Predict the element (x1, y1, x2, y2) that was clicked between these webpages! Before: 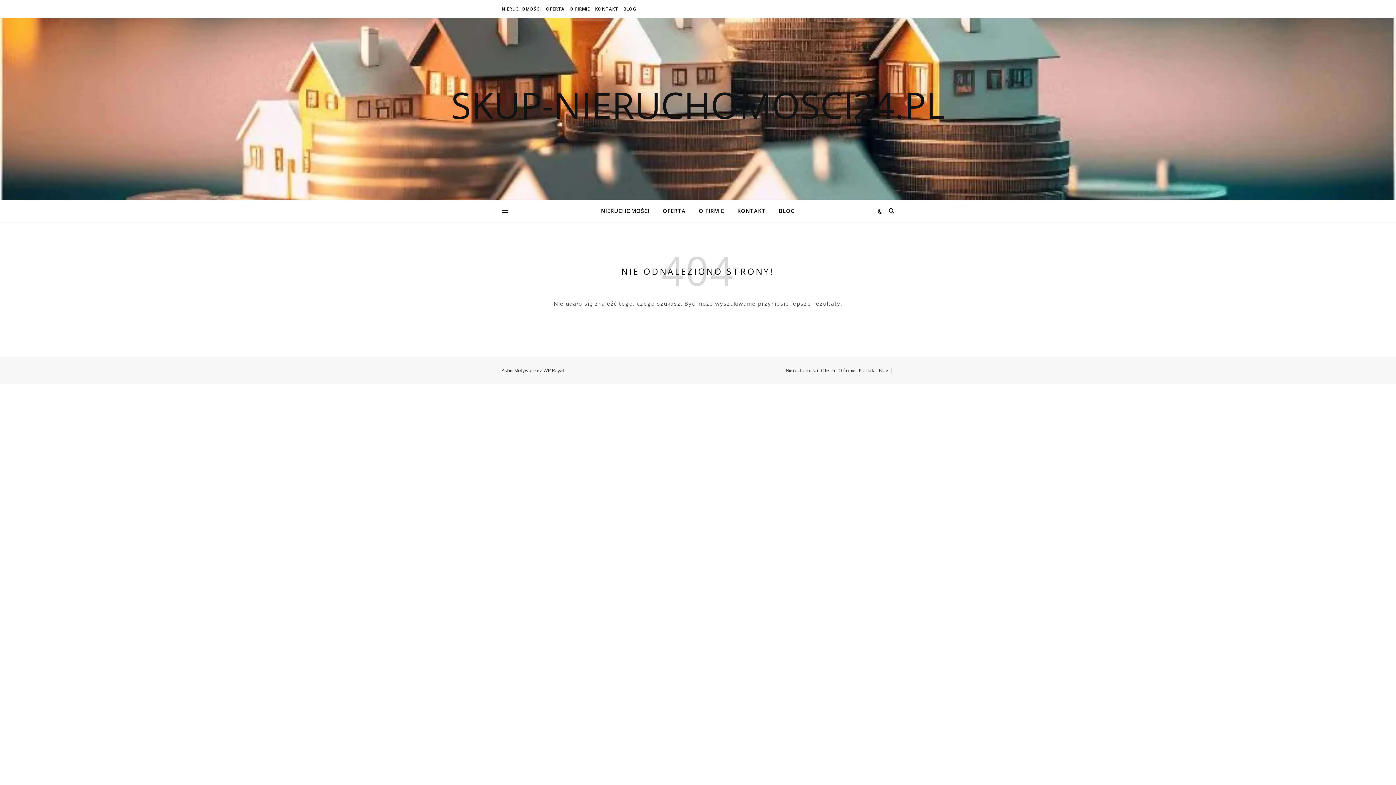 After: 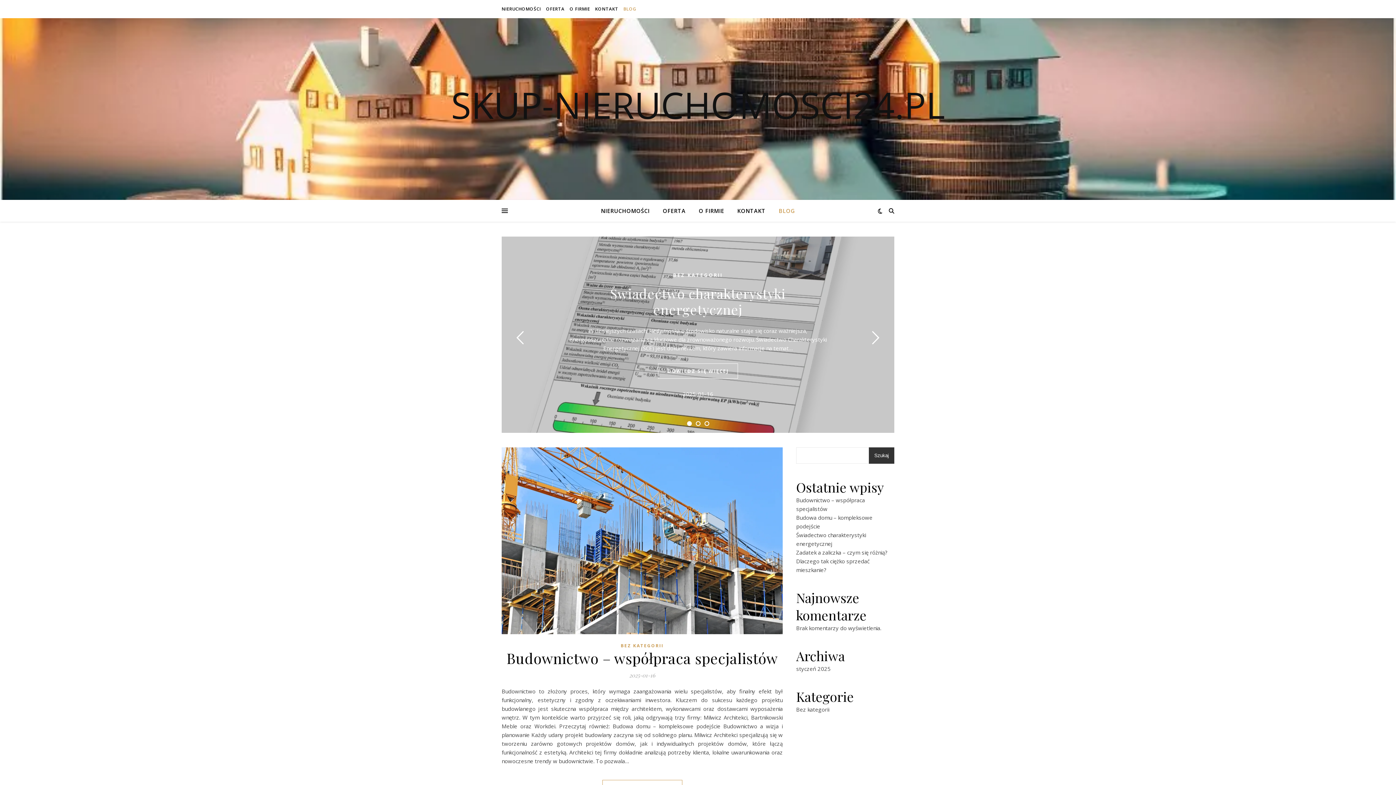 Action: label: BLOG bbox: (621, 0, 636, 18)